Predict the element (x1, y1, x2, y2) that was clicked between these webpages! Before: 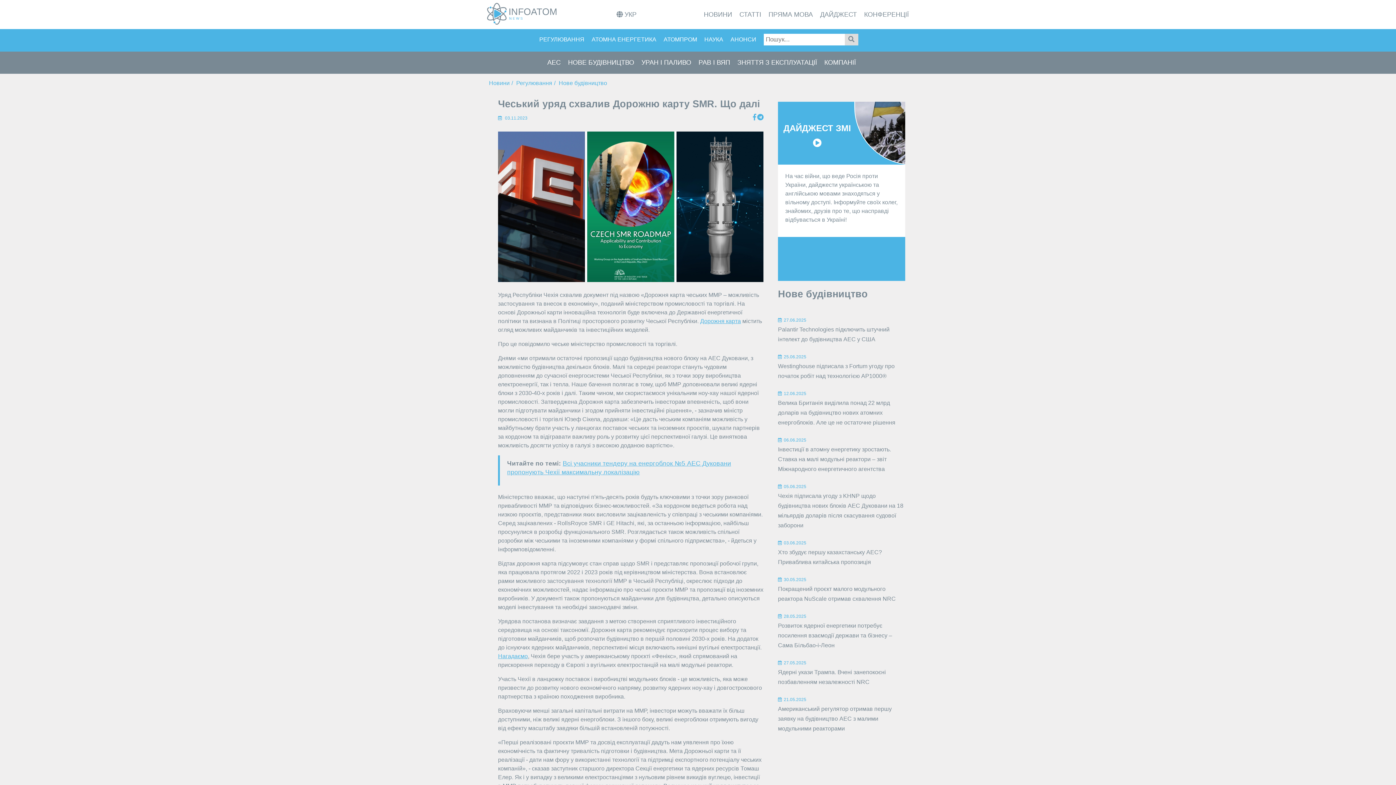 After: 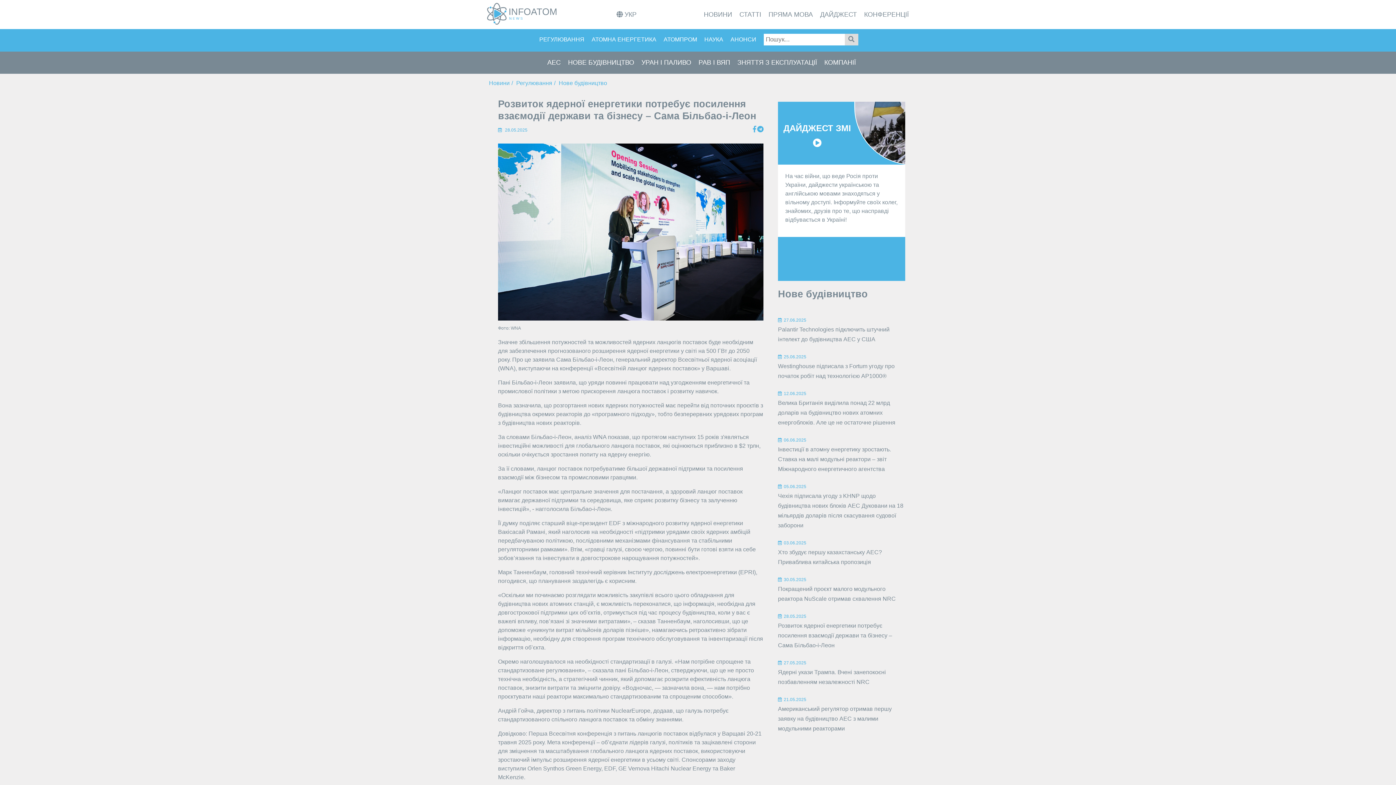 Action: label: 28.05.2025
Розвиток ядерної енергетики потребує посилення взаємодії держави та бізнесу – Сама Більбао-і-Леон bbox: (778, 603, 905, 664)